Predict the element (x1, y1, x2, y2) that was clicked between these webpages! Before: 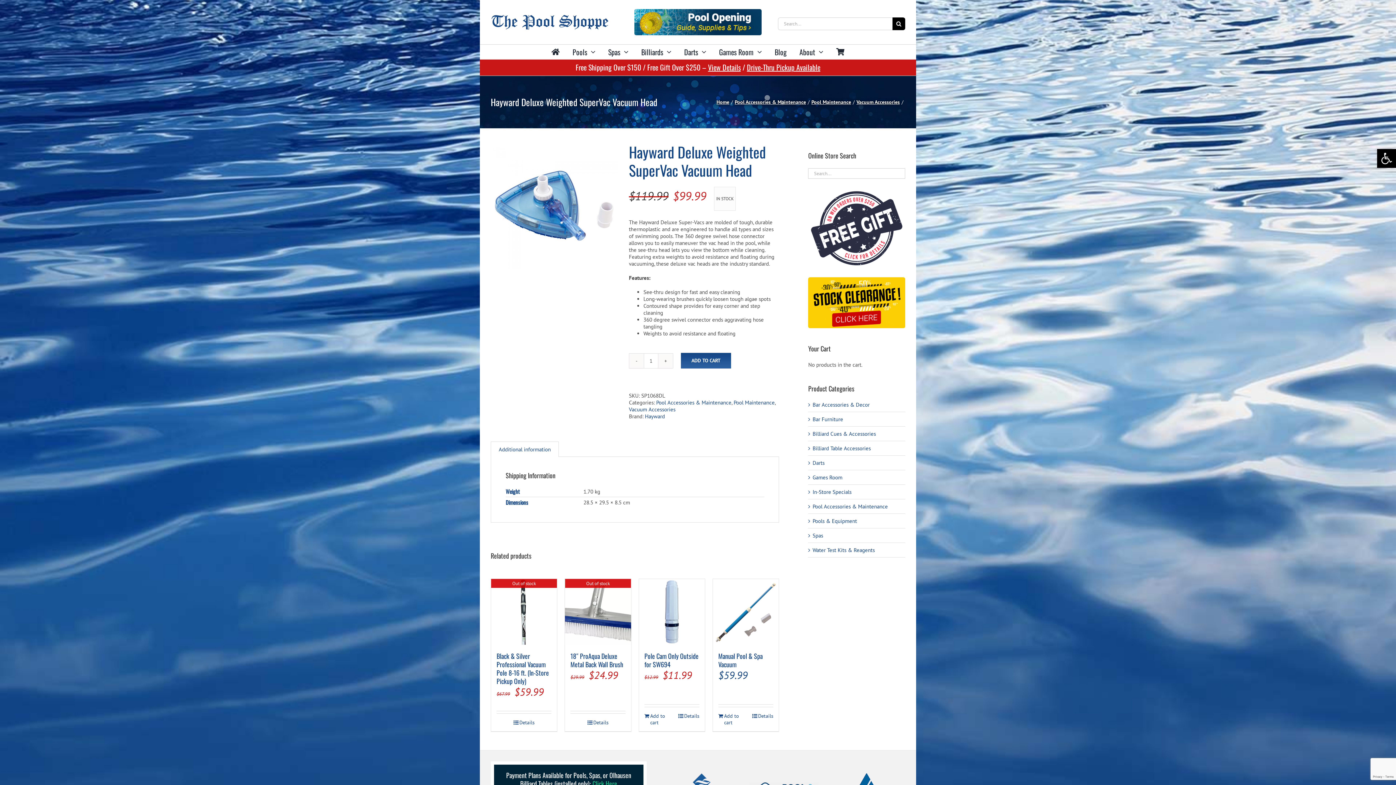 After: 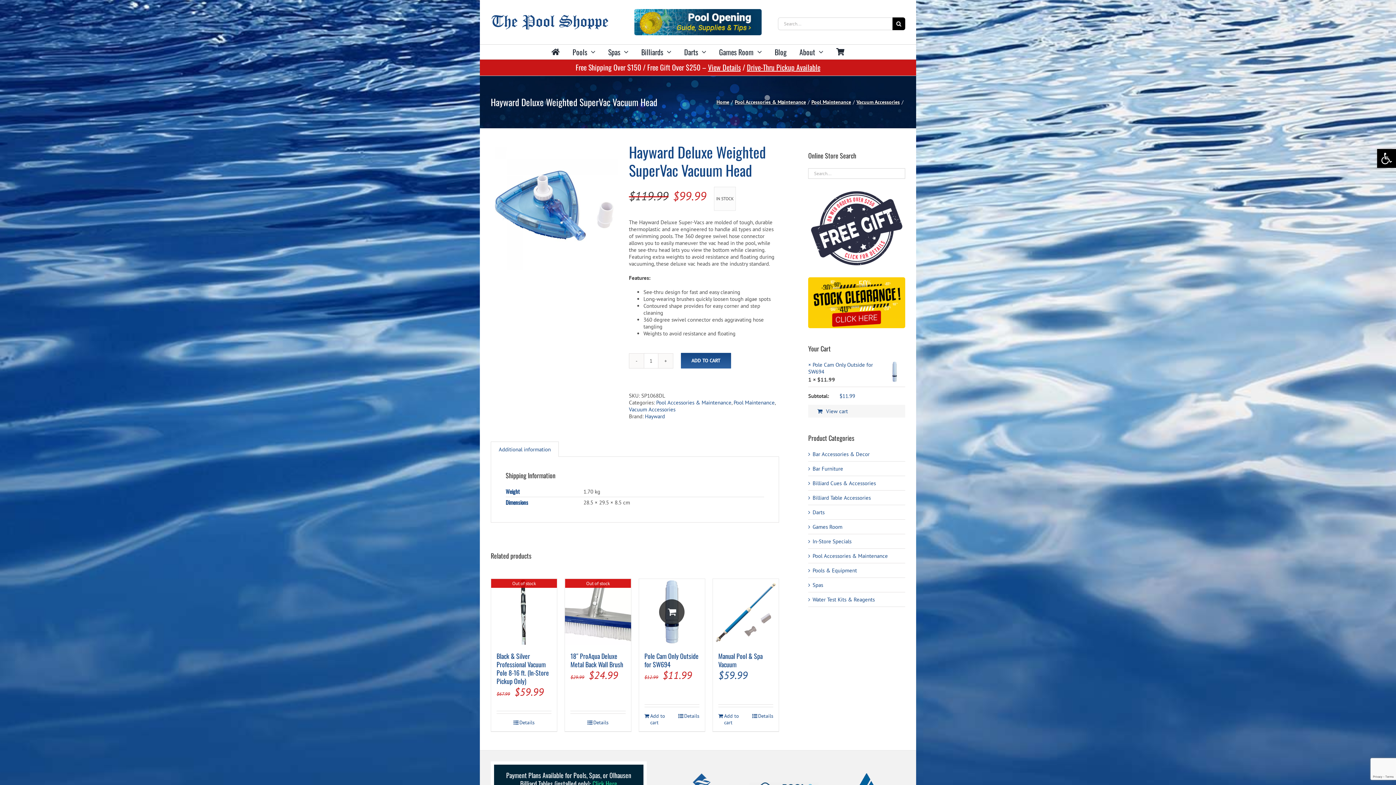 Action: label: Add to cart: “Pole Cam Only Outside for SW694” bbox: (644, 713, 671, 726)